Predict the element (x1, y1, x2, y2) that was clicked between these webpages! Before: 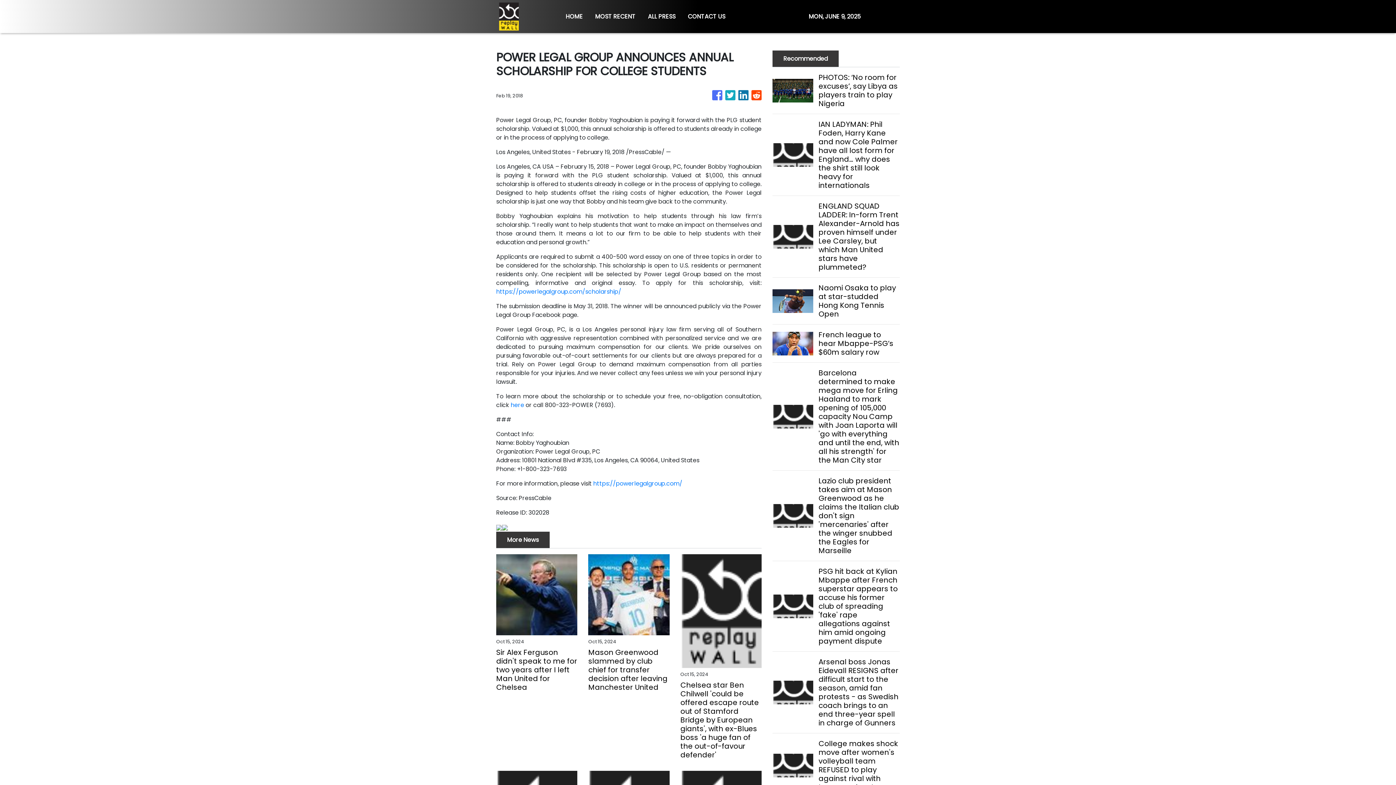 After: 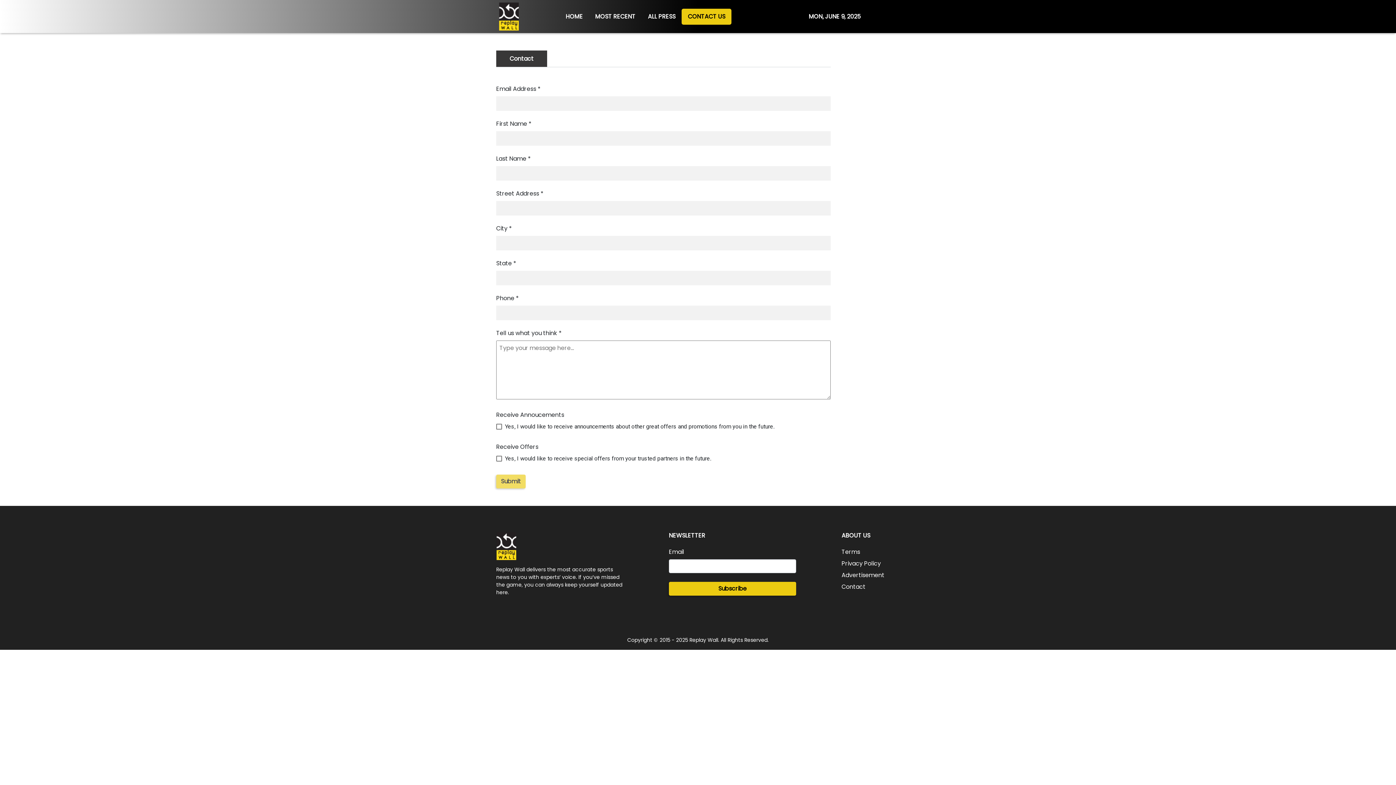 Action: label: CONTACT US bbox: (681, 8, 731, 24)